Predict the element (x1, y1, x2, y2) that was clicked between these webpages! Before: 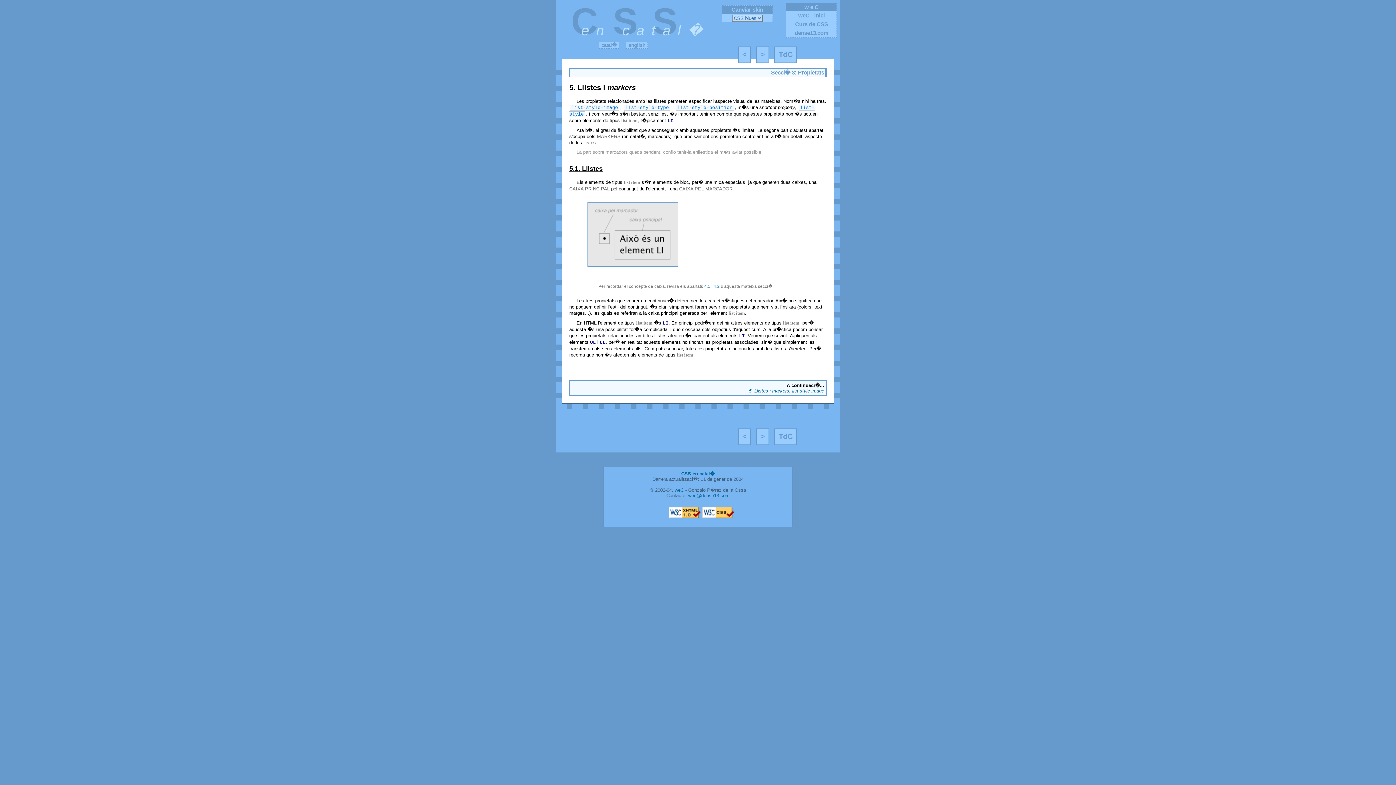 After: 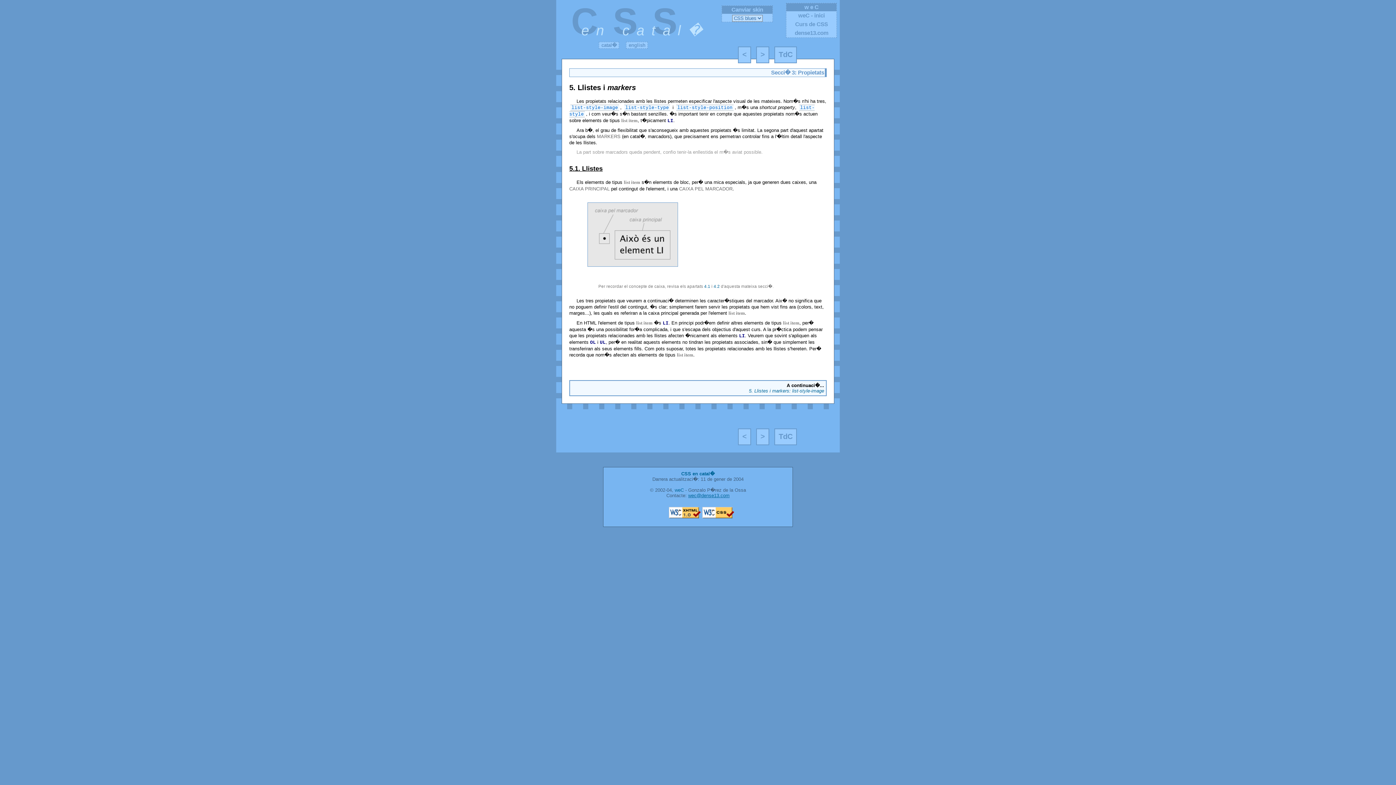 Action: bbox: (688, 493, 729, 498) label: wec@dense13.com